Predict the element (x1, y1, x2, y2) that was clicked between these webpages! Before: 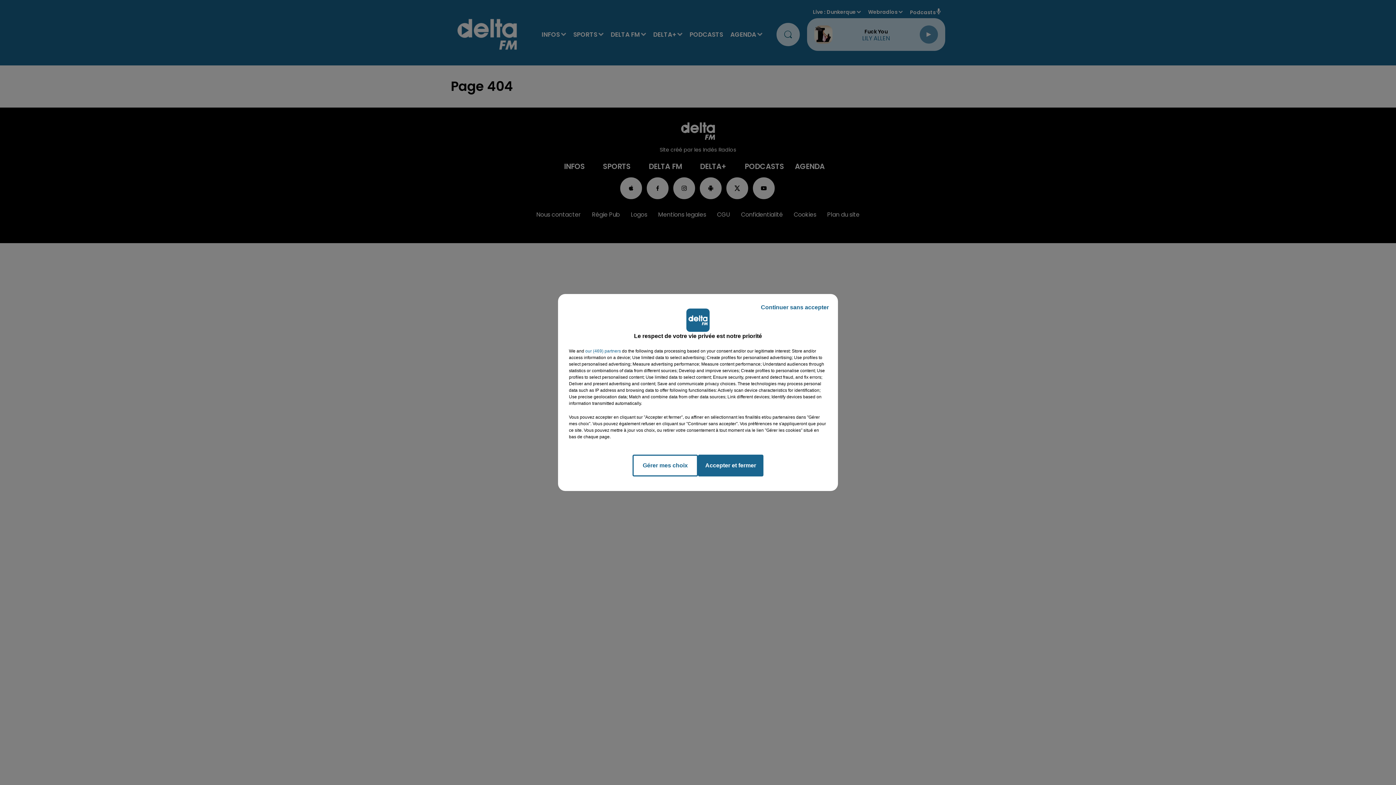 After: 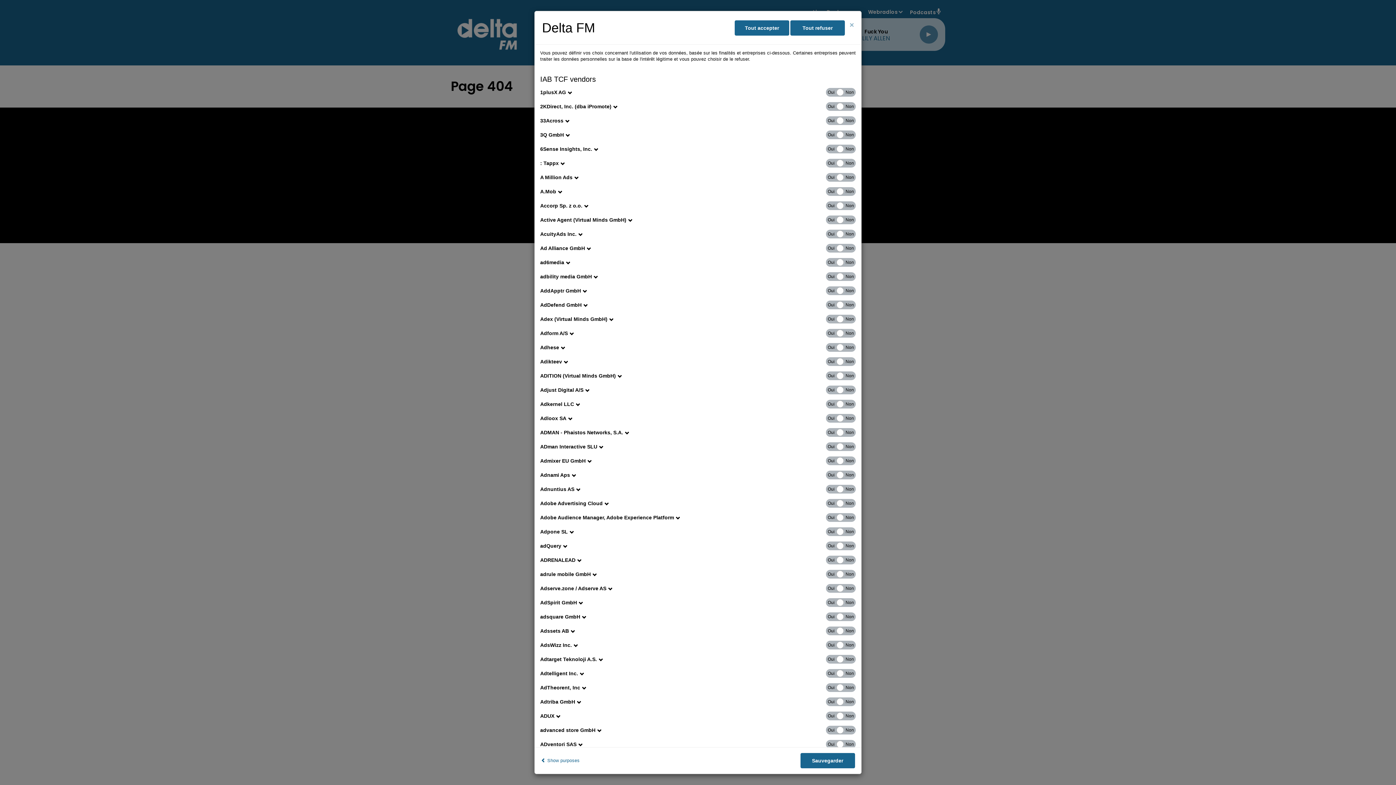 Action: bbox: (585, 348, 621, 354) label: show vendors